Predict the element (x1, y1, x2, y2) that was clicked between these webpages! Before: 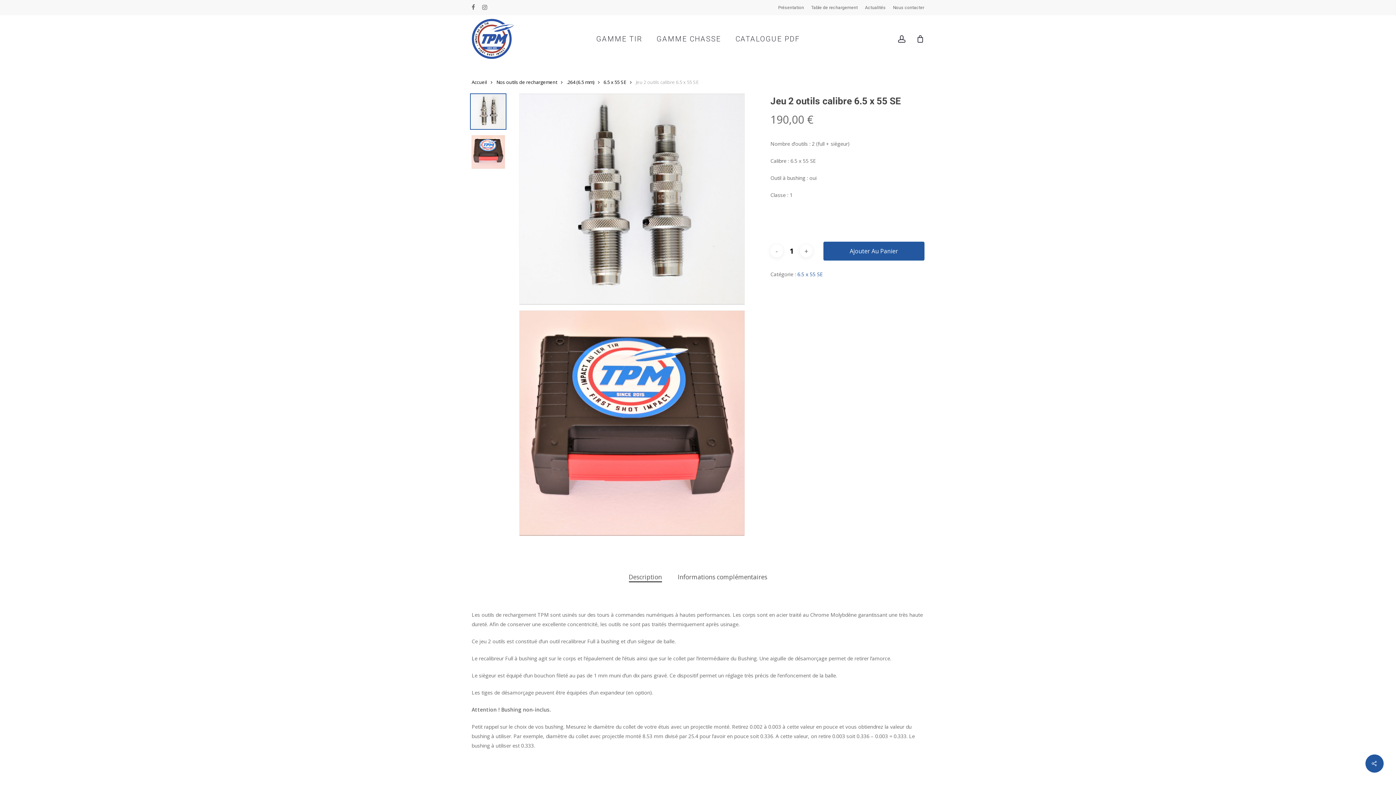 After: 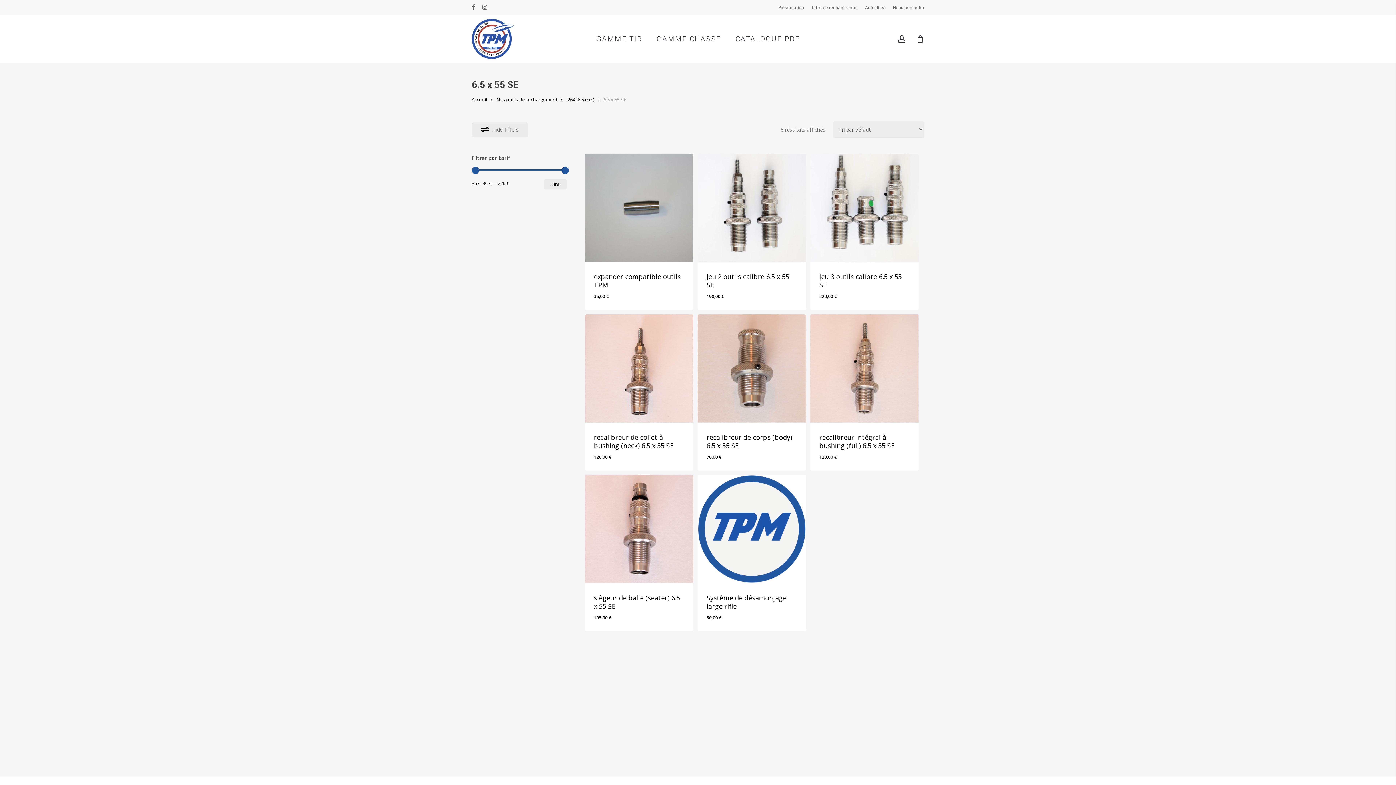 Action: label: 6.5 x 55 SE bbox: (797, 270, 822, 278)